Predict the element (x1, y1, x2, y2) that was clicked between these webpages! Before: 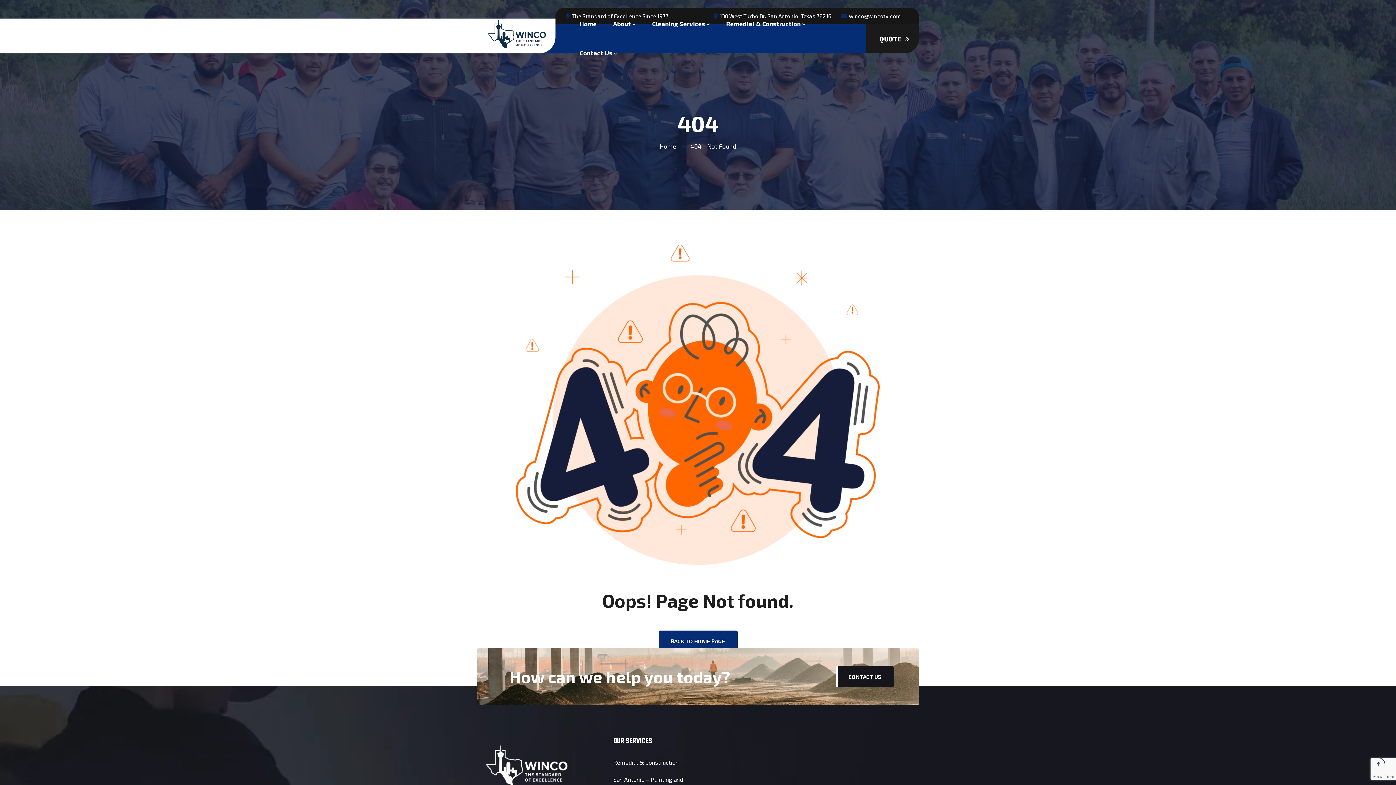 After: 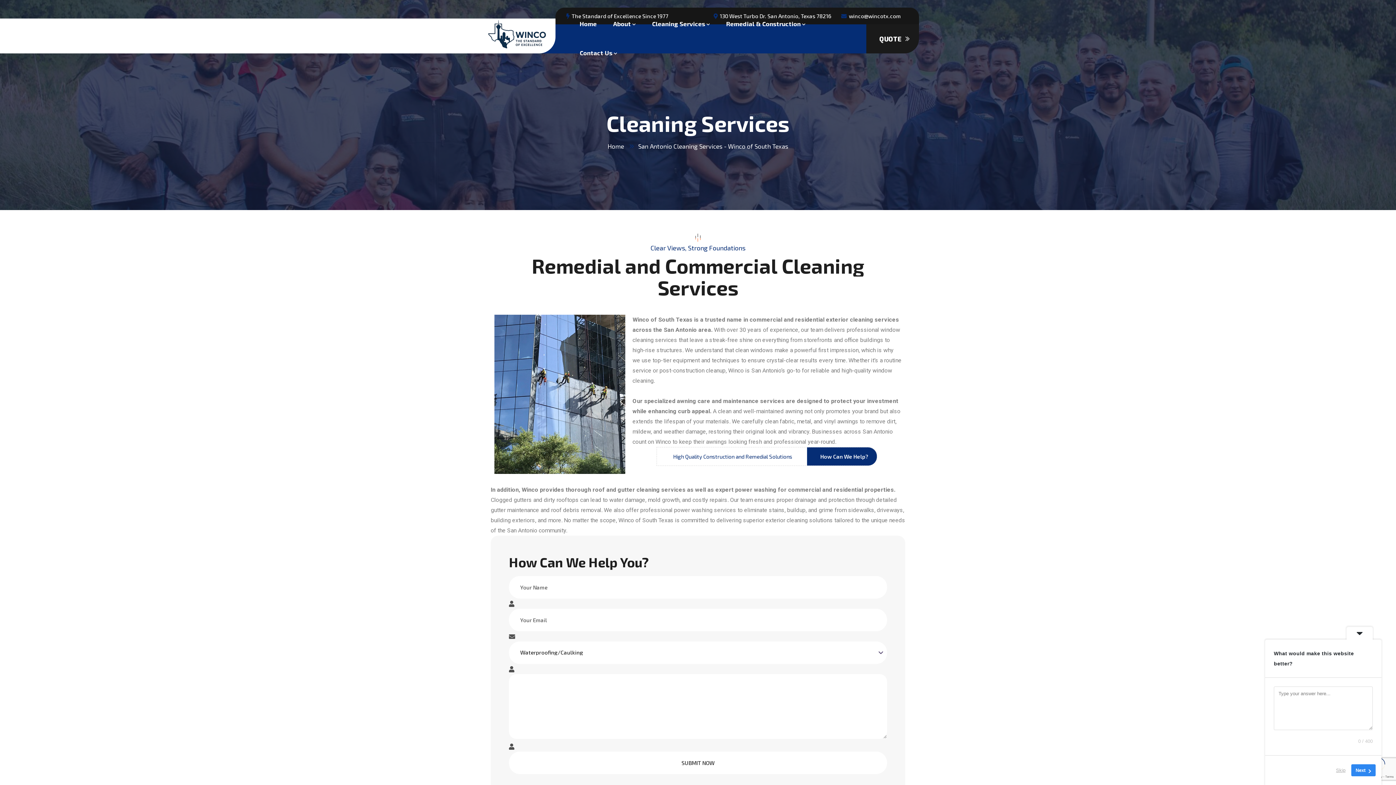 Action: label: Cleaning Services bbox: (652, 9, 710, 38)